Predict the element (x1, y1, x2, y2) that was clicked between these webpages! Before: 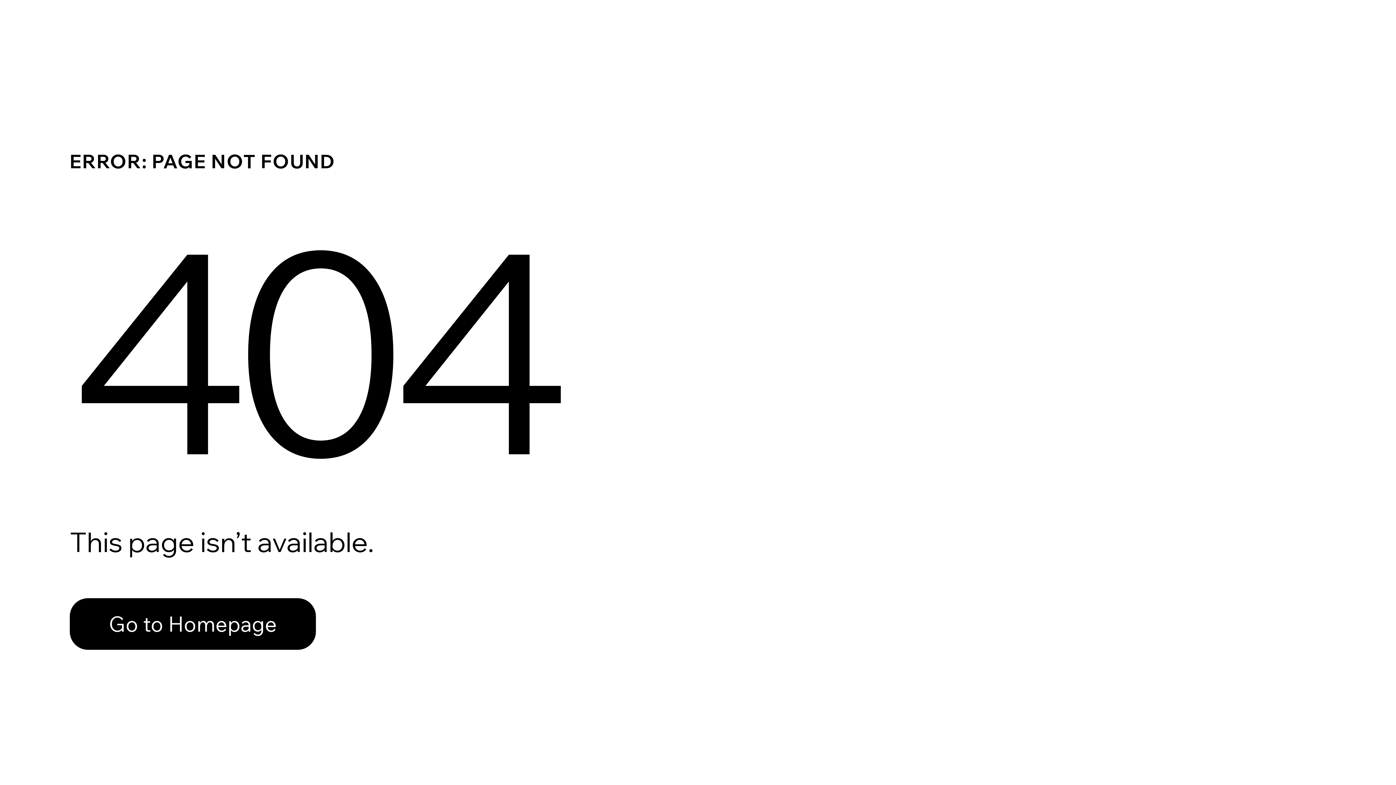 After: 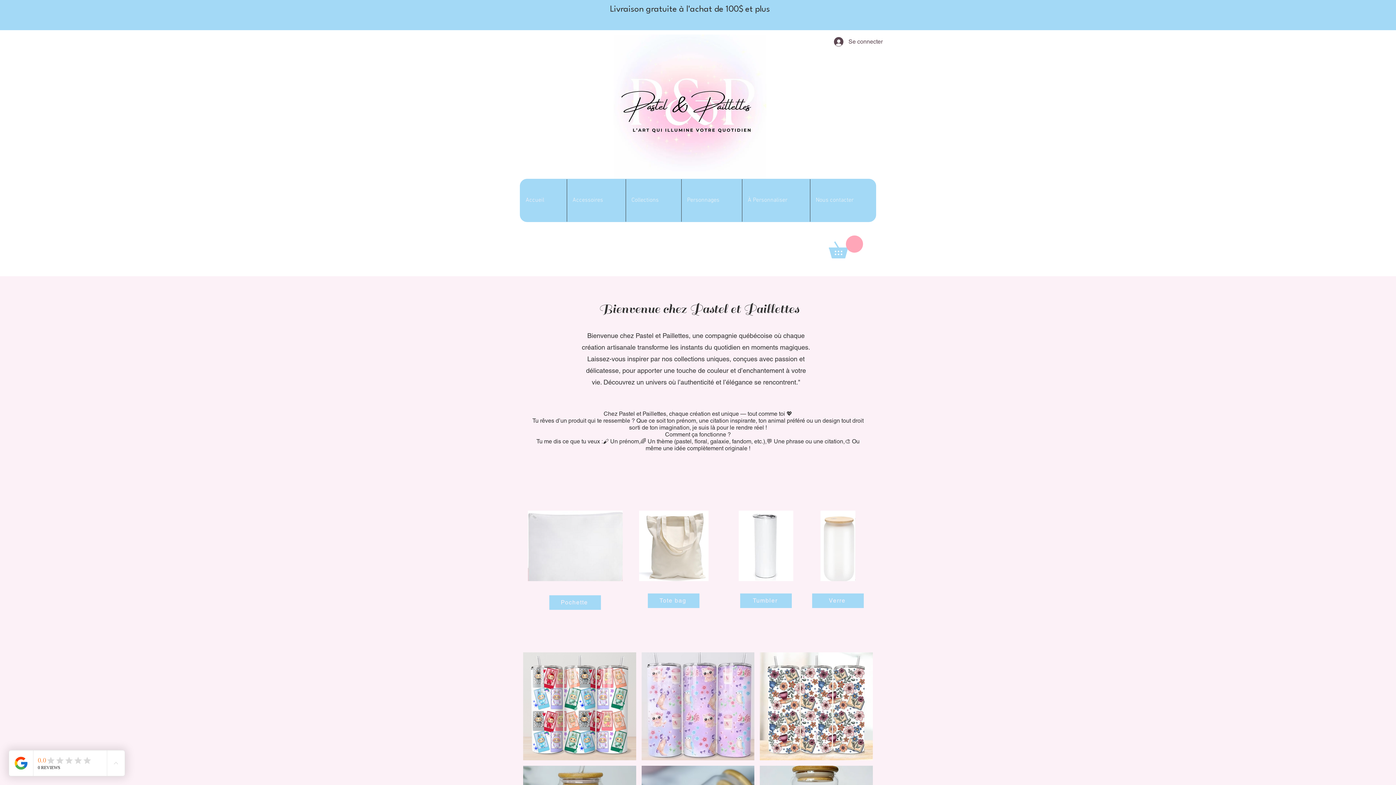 Action: label: Go to Homepage bbox: (69, 598, 316, 650)